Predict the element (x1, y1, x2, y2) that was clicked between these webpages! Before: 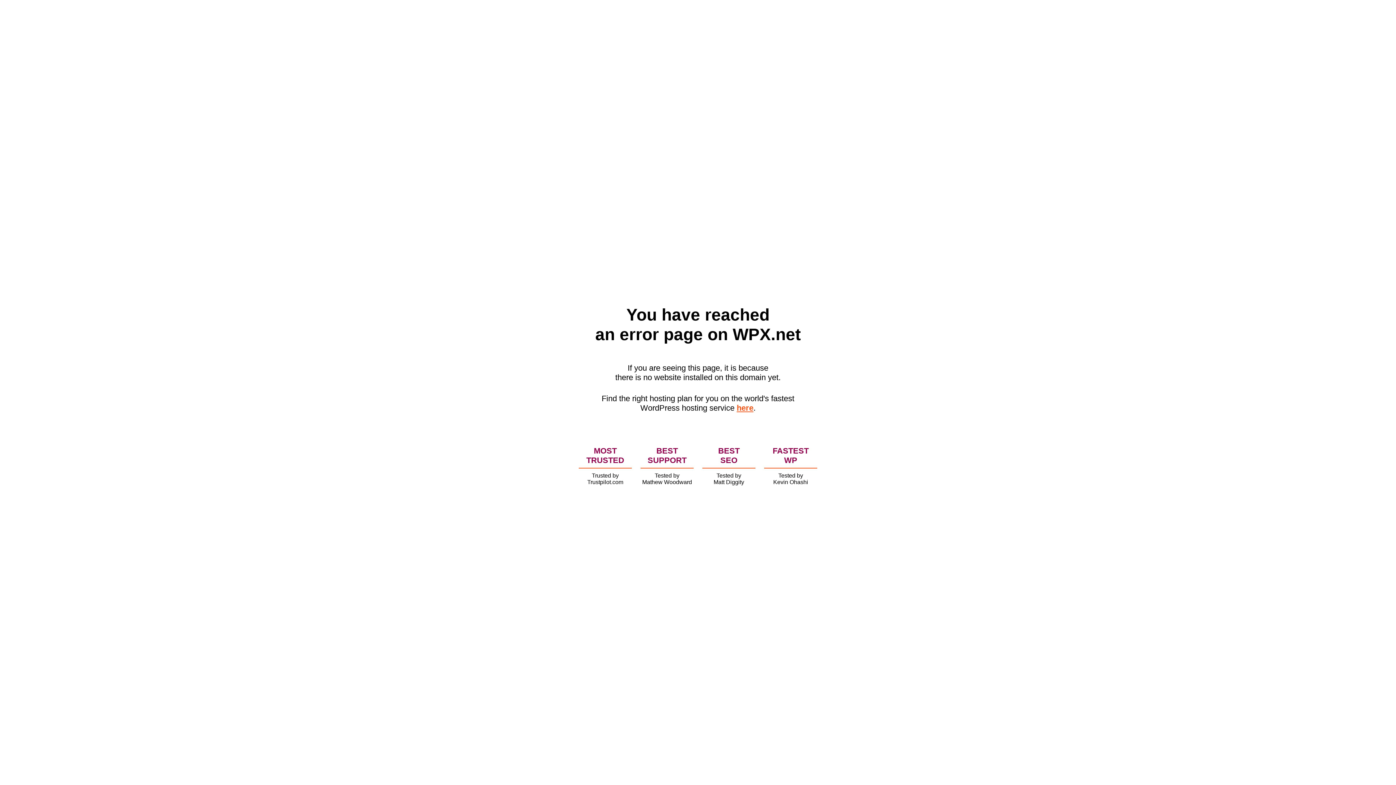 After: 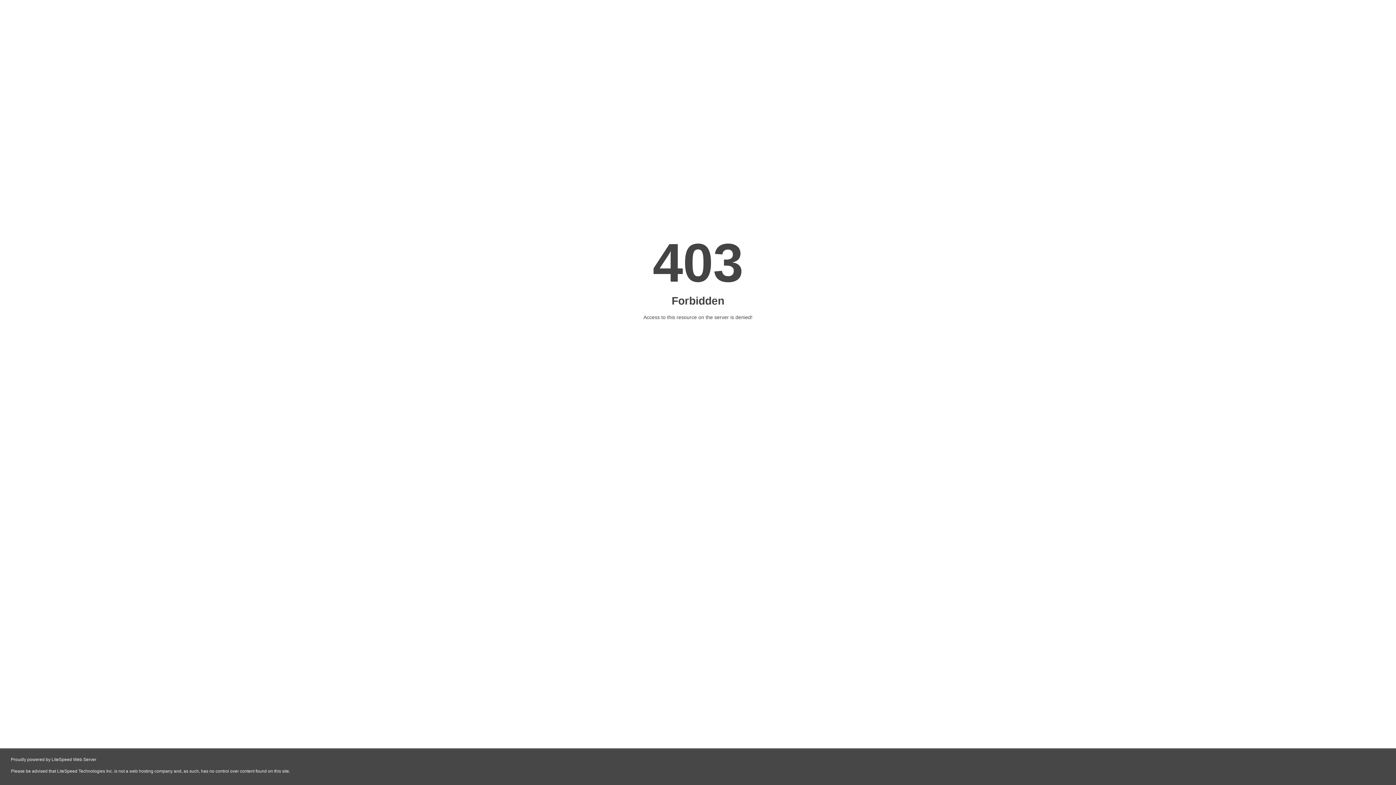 Action: label: here bbox: (736, 403, 753, 412)